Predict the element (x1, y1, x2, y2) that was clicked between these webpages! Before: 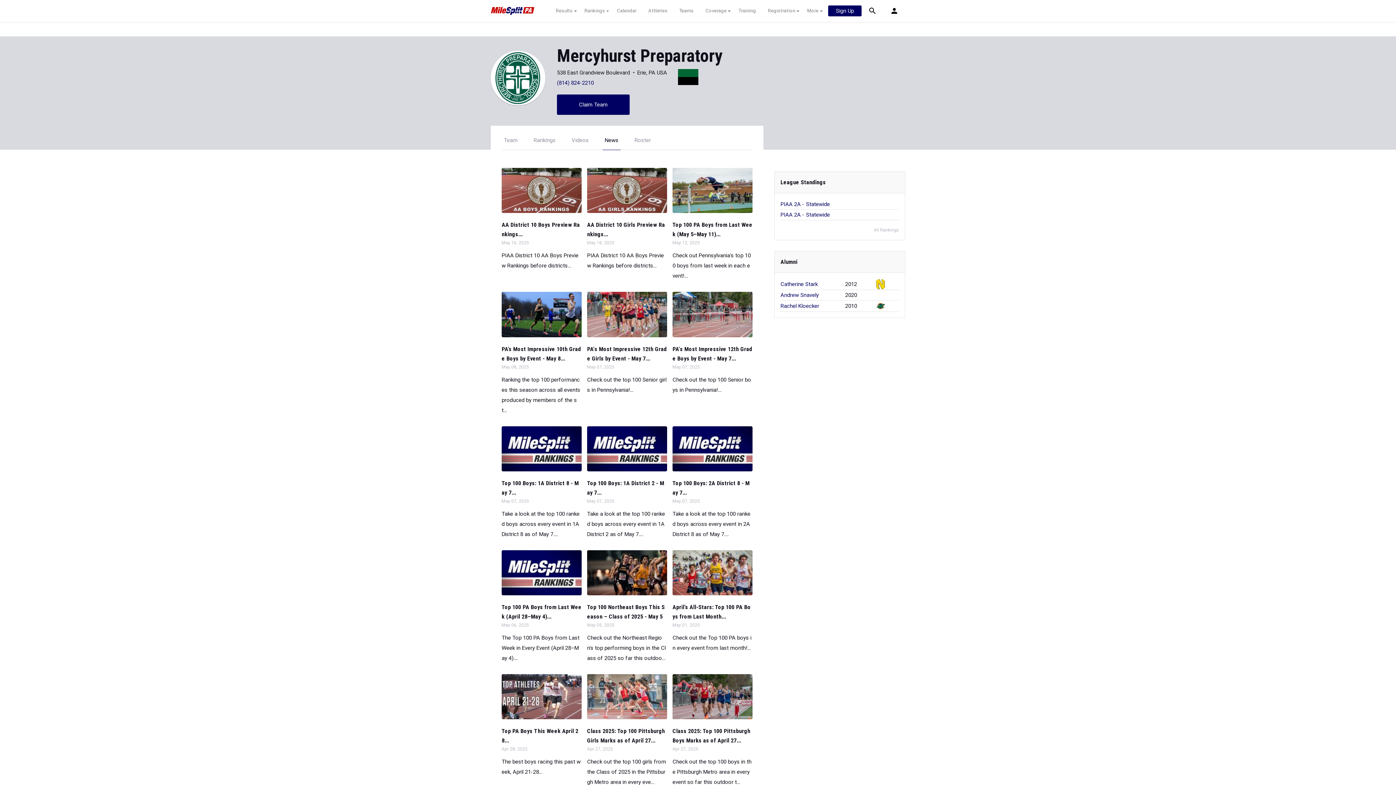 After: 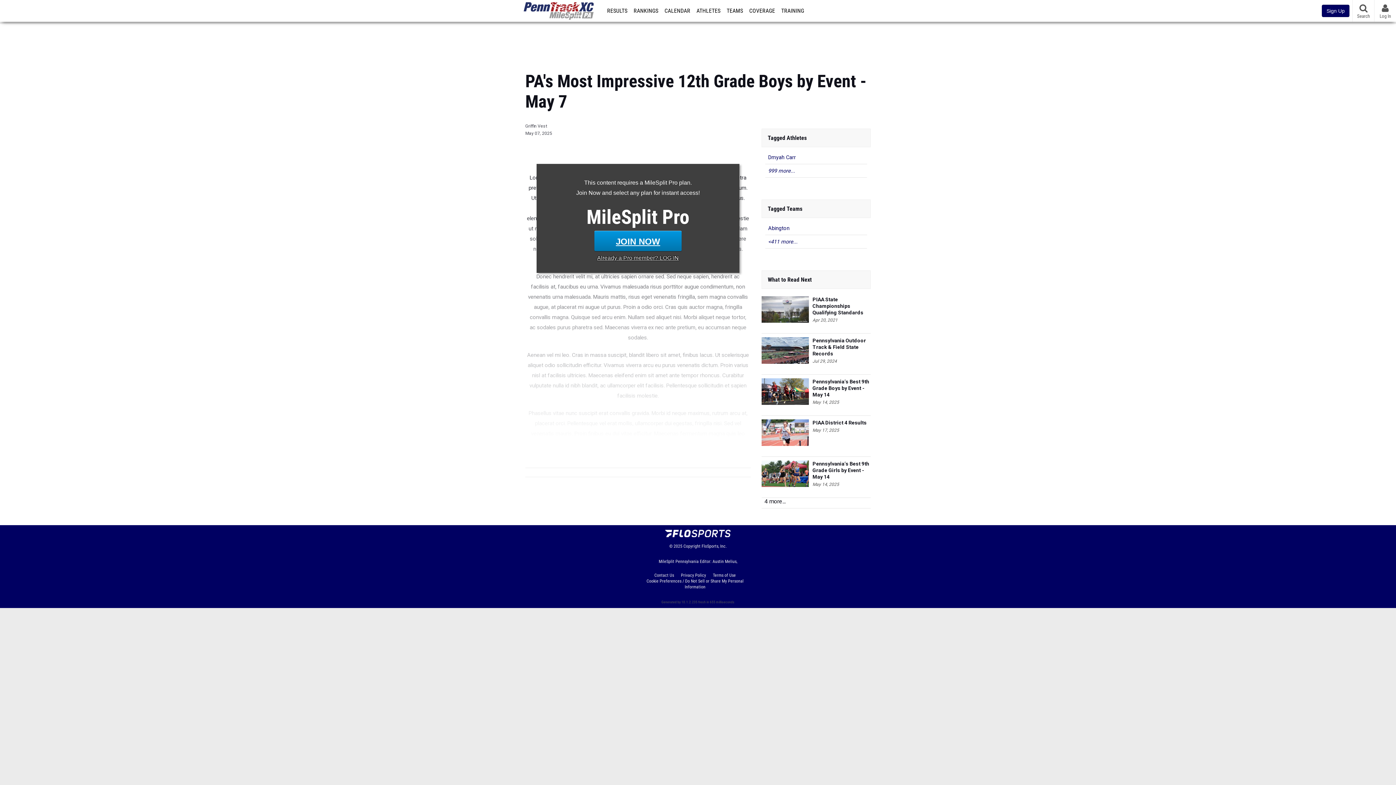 Action: bbox: (672, 311, 752, 317)